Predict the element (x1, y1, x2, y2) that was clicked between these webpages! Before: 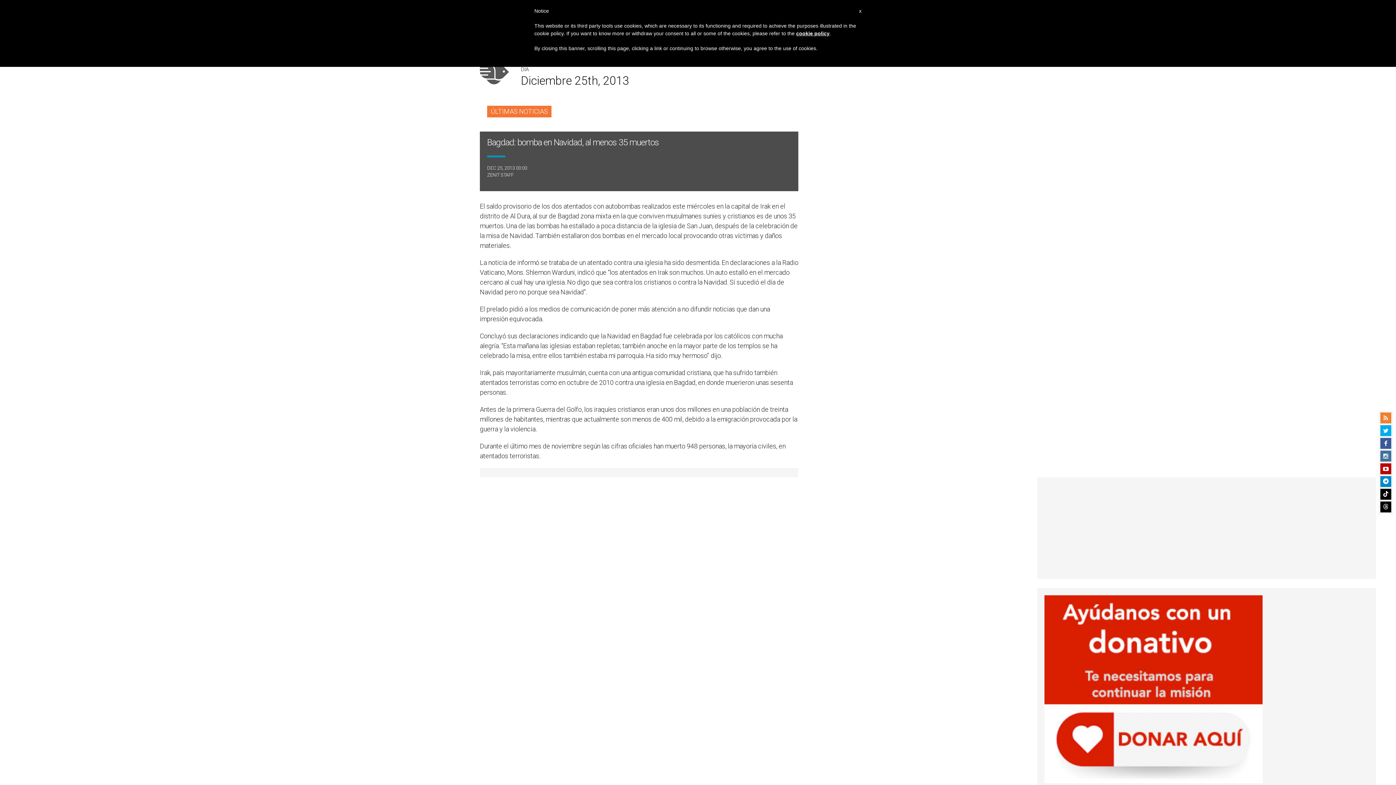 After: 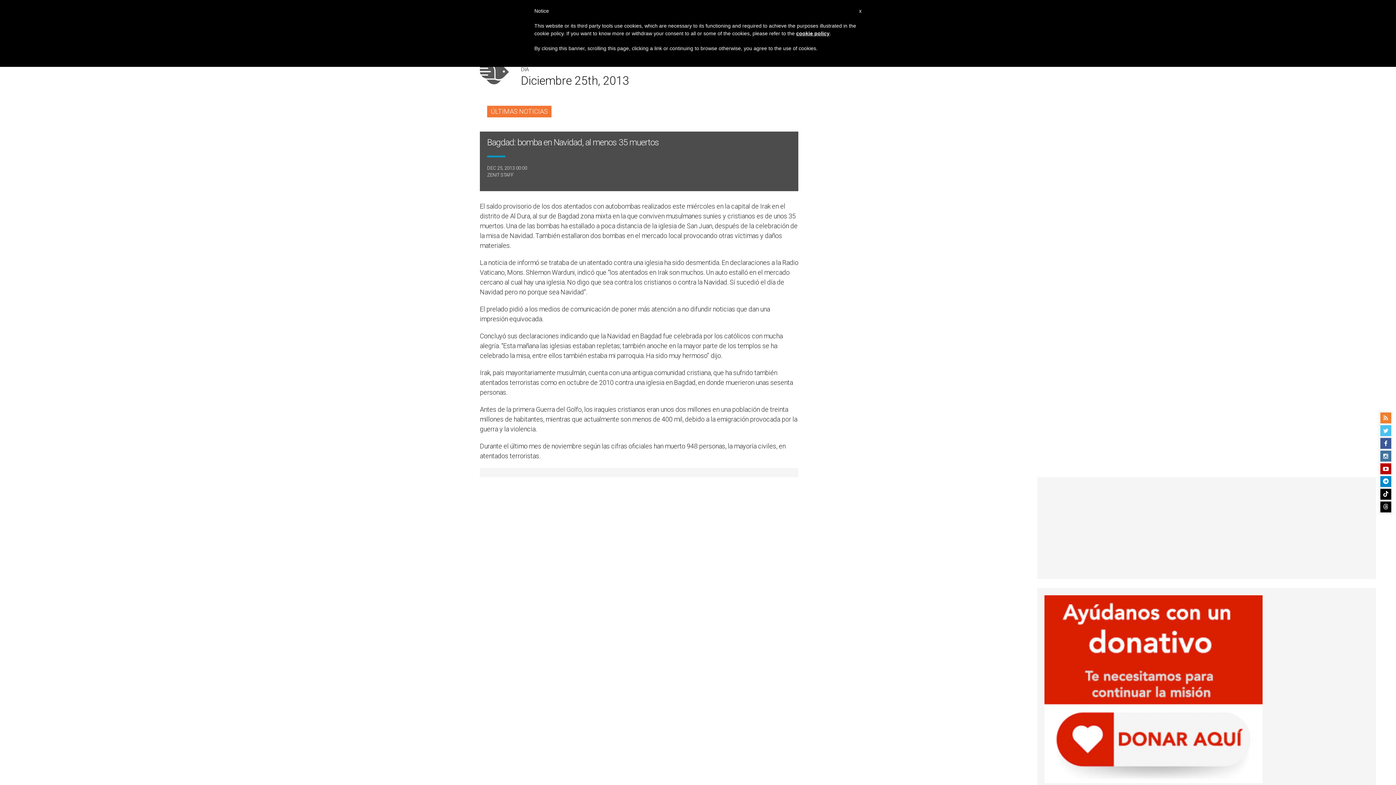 Action: bbox: (1380, 425, 1391, 436)